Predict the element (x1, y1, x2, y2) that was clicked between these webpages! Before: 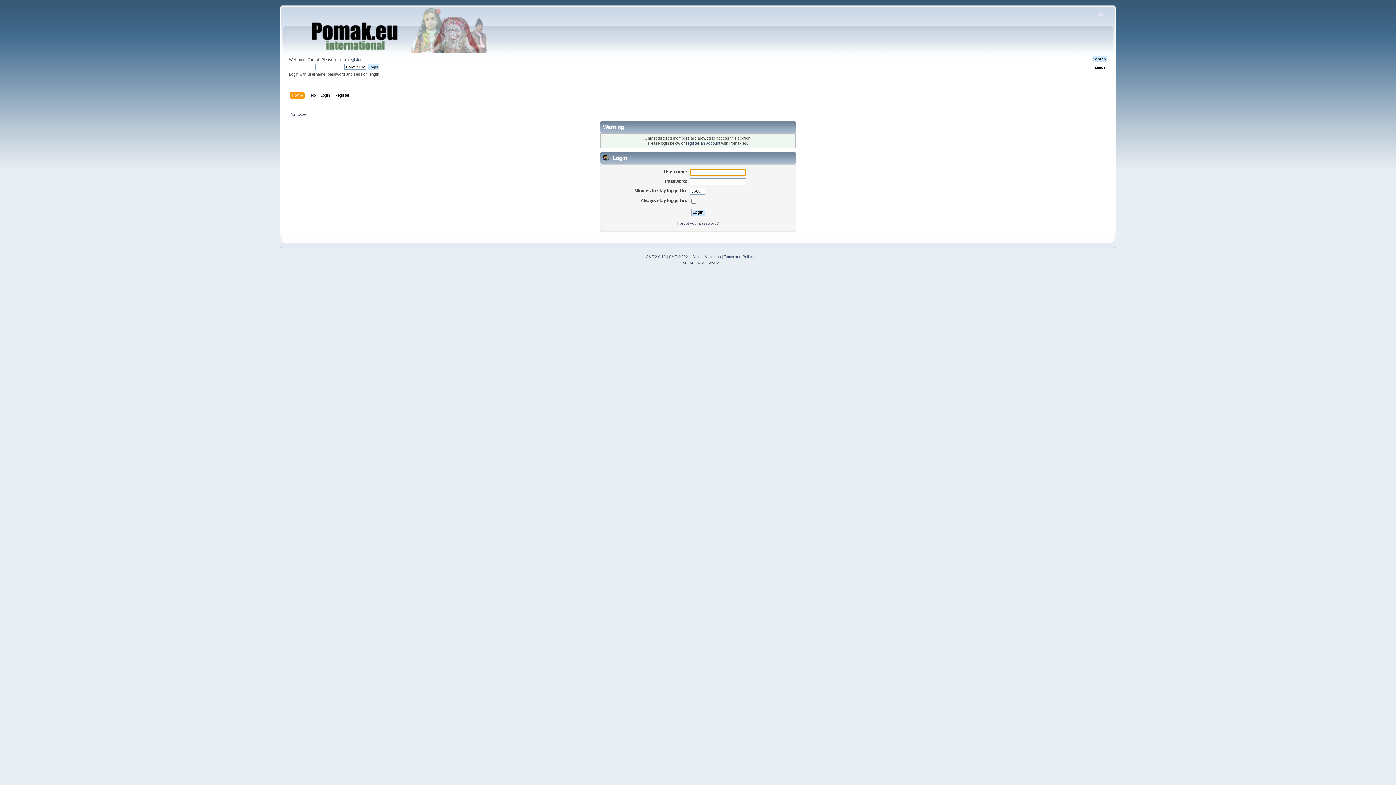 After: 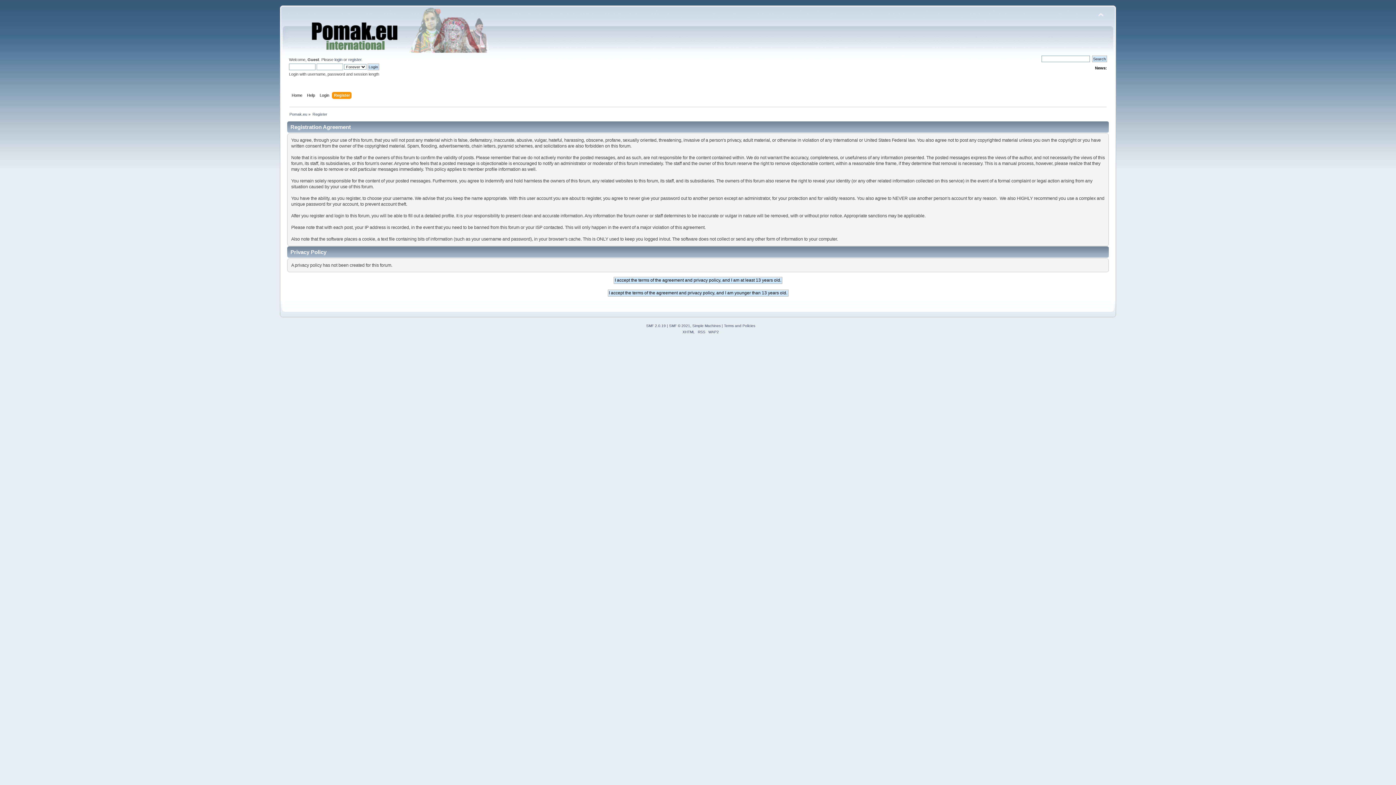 Action: bbox: (334, 91, 351, 99) label: Register